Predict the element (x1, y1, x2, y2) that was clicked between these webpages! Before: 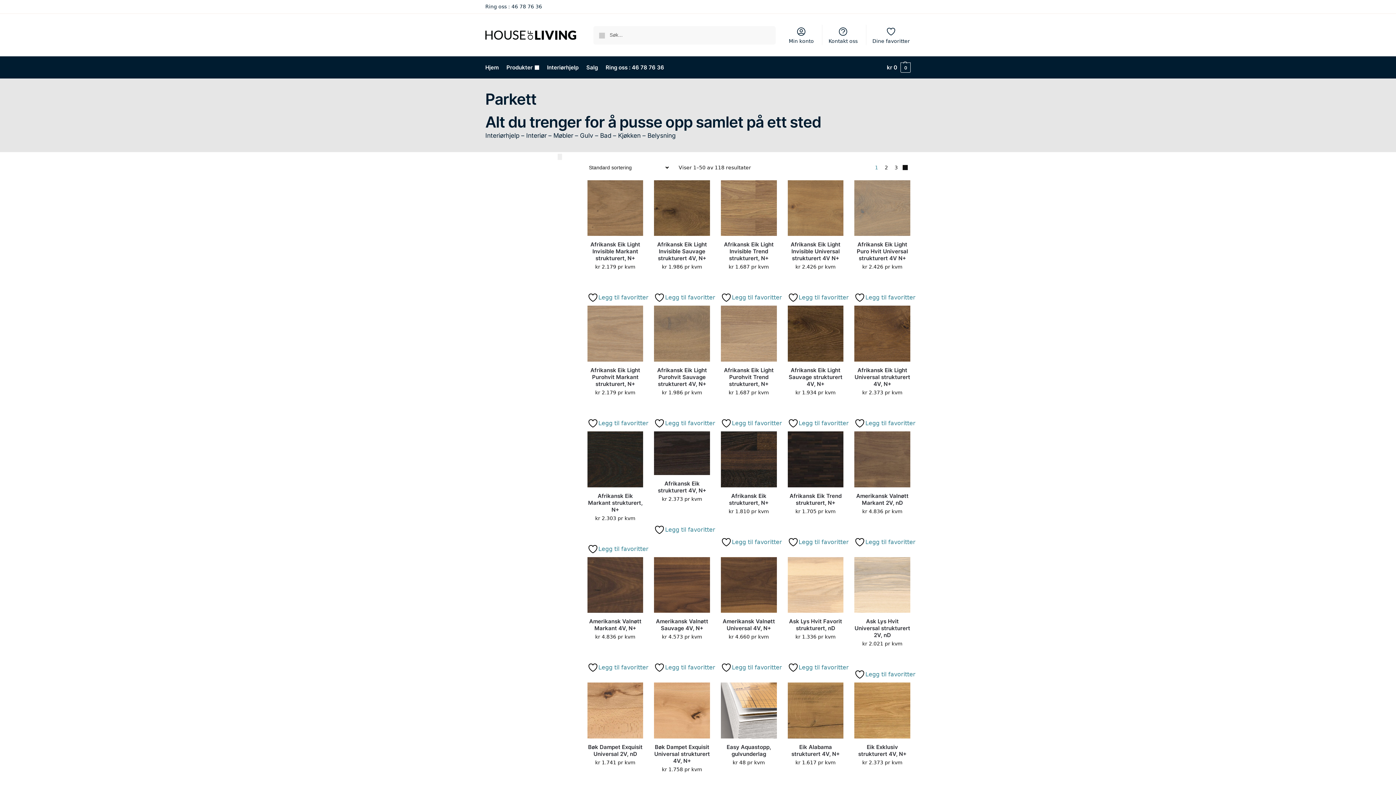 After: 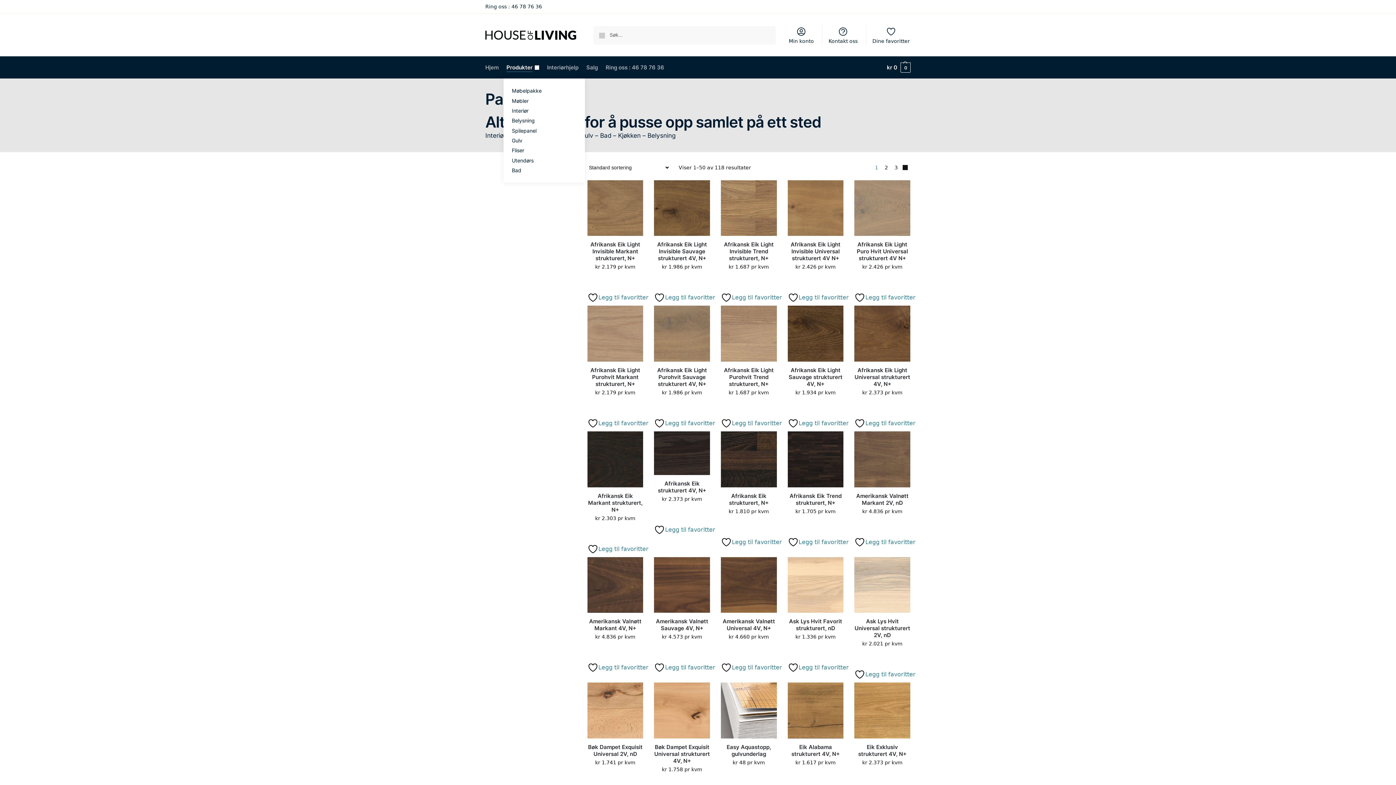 Action: label: Produkter bbox: (503, 56, 542, 78)